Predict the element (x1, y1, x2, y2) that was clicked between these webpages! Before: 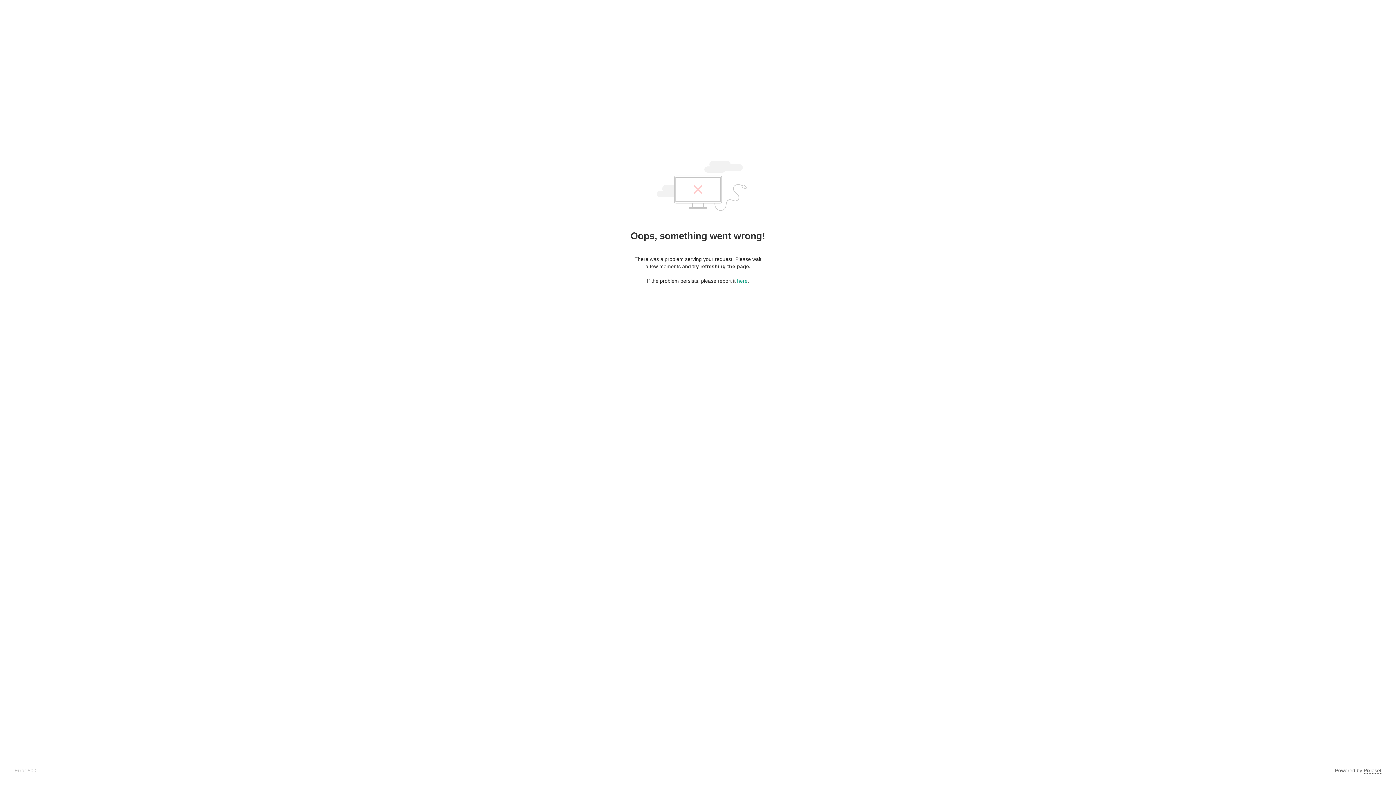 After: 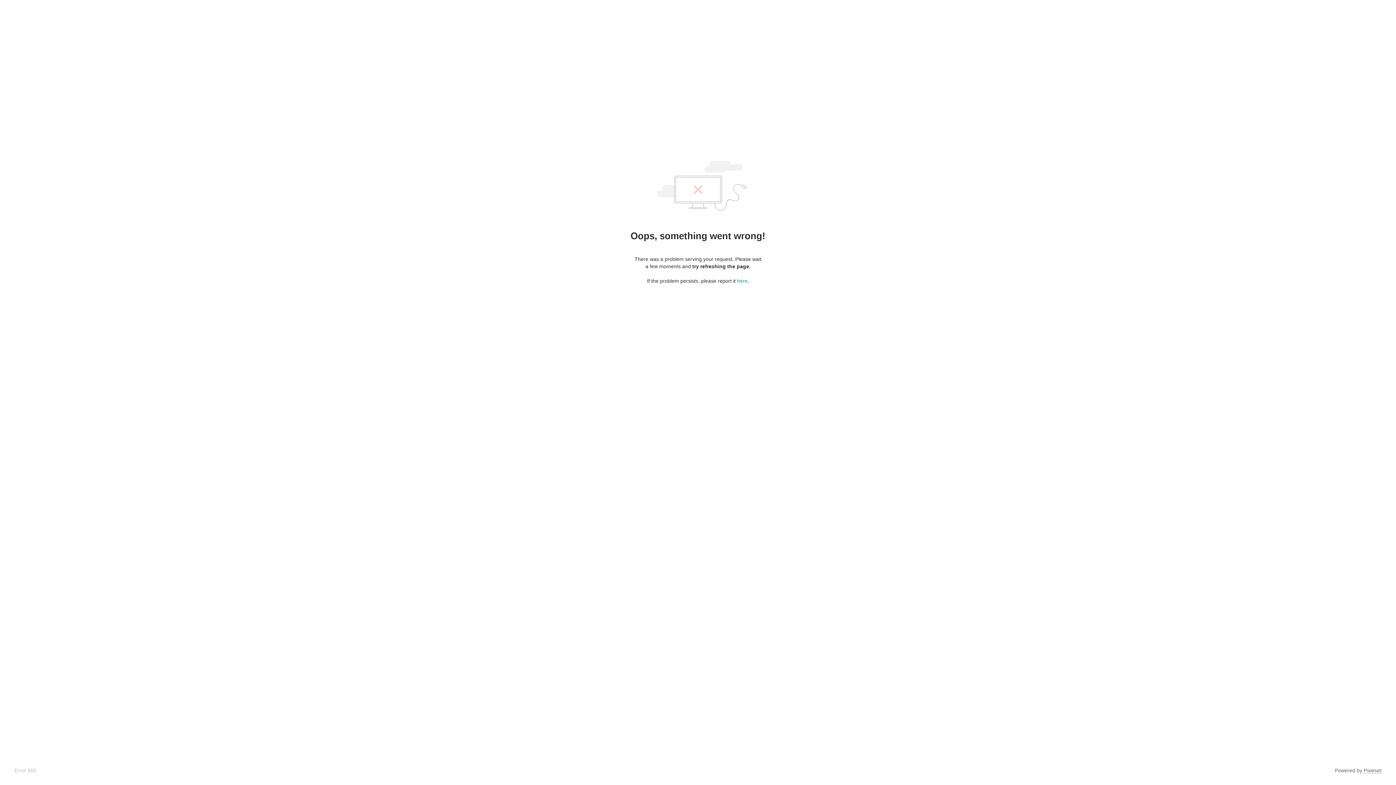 Action: label: Pixieset bbox: (1364, 768, 1381, 774)